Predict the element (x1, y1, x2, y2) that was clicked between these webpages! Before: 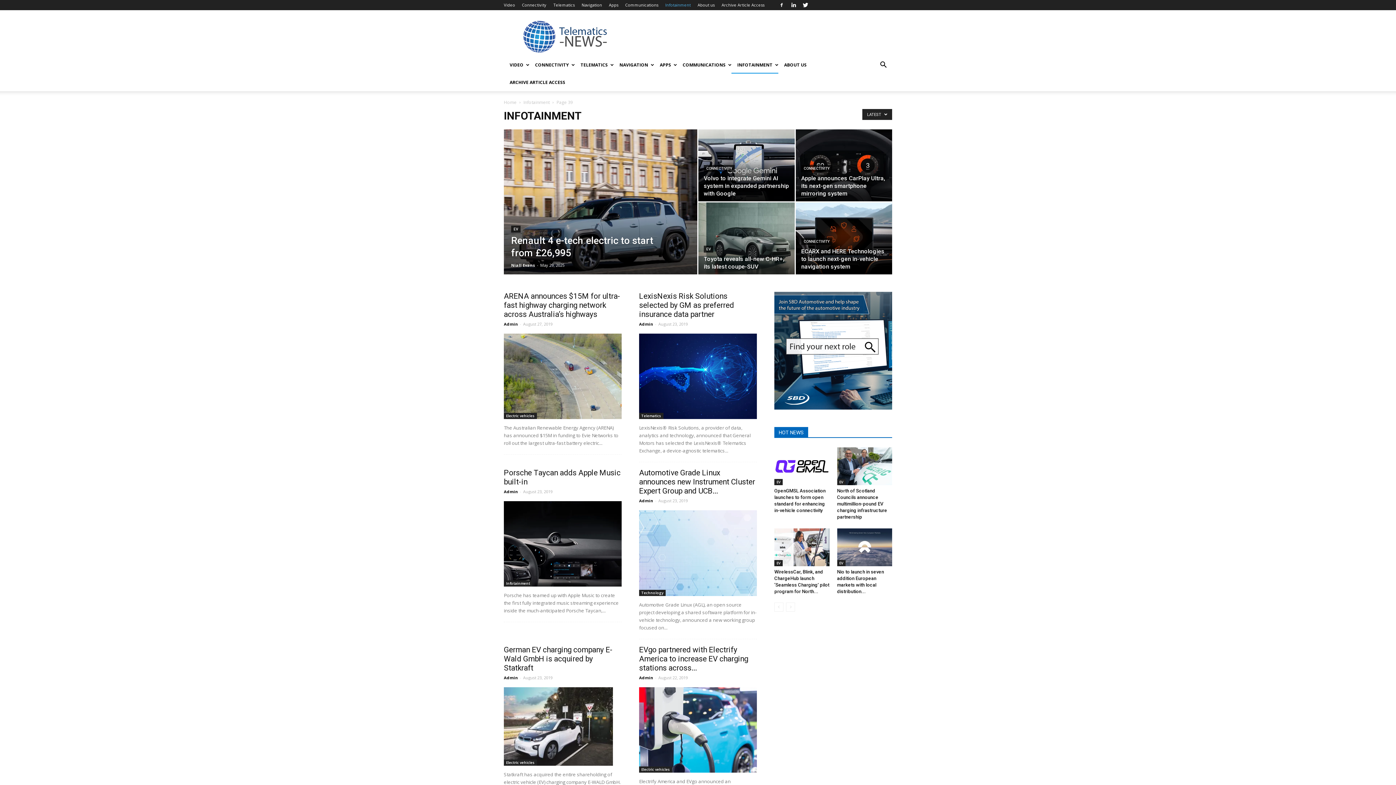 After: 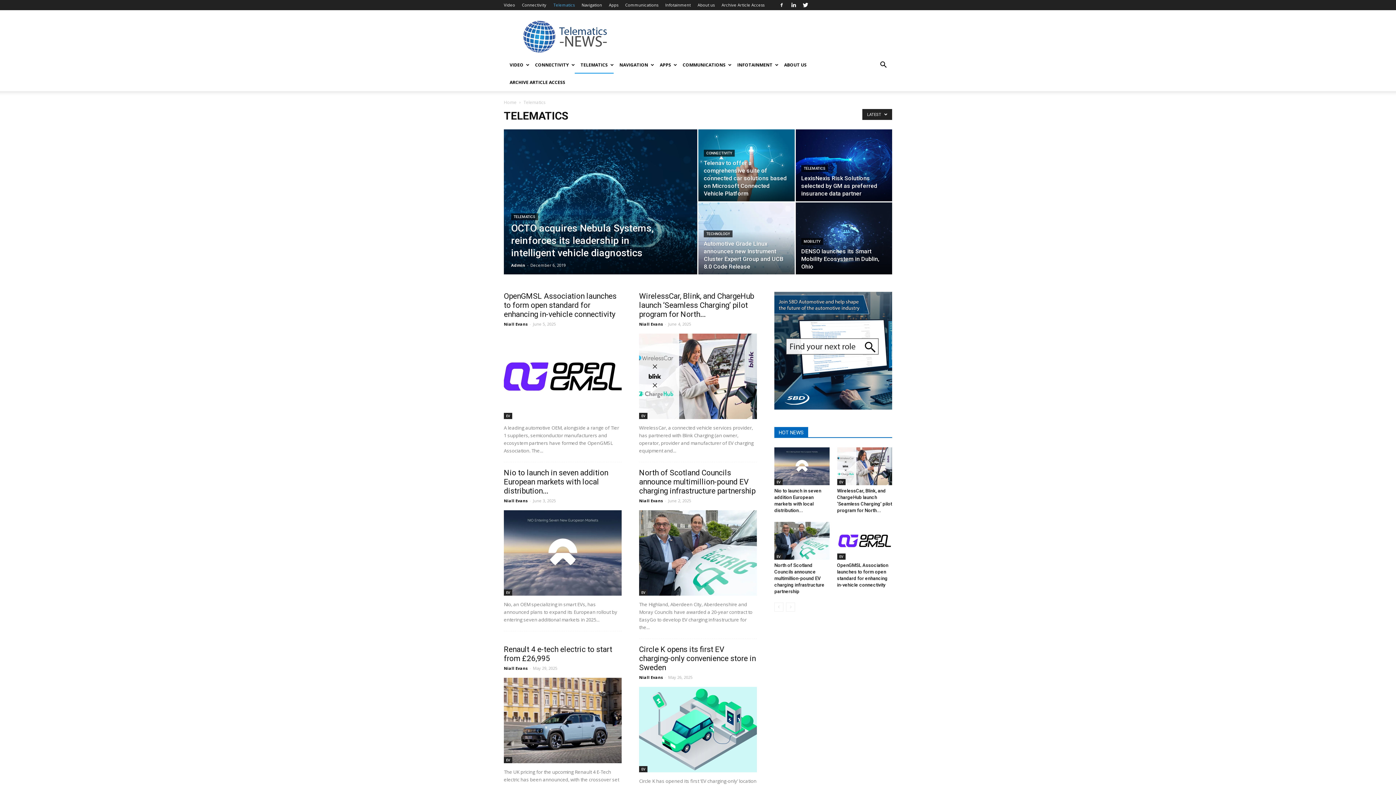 Action: label: Telematics bbox: (553, 2, 574, 7)